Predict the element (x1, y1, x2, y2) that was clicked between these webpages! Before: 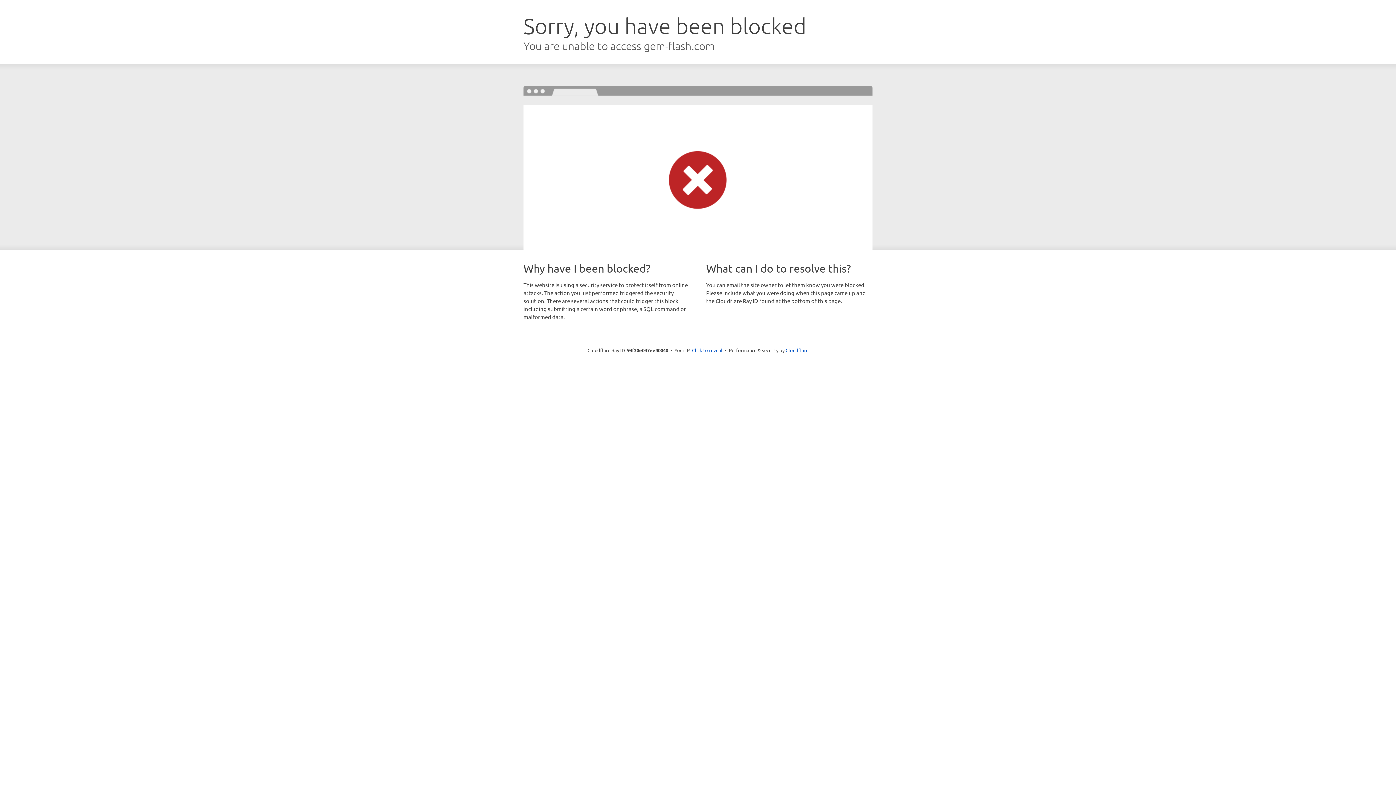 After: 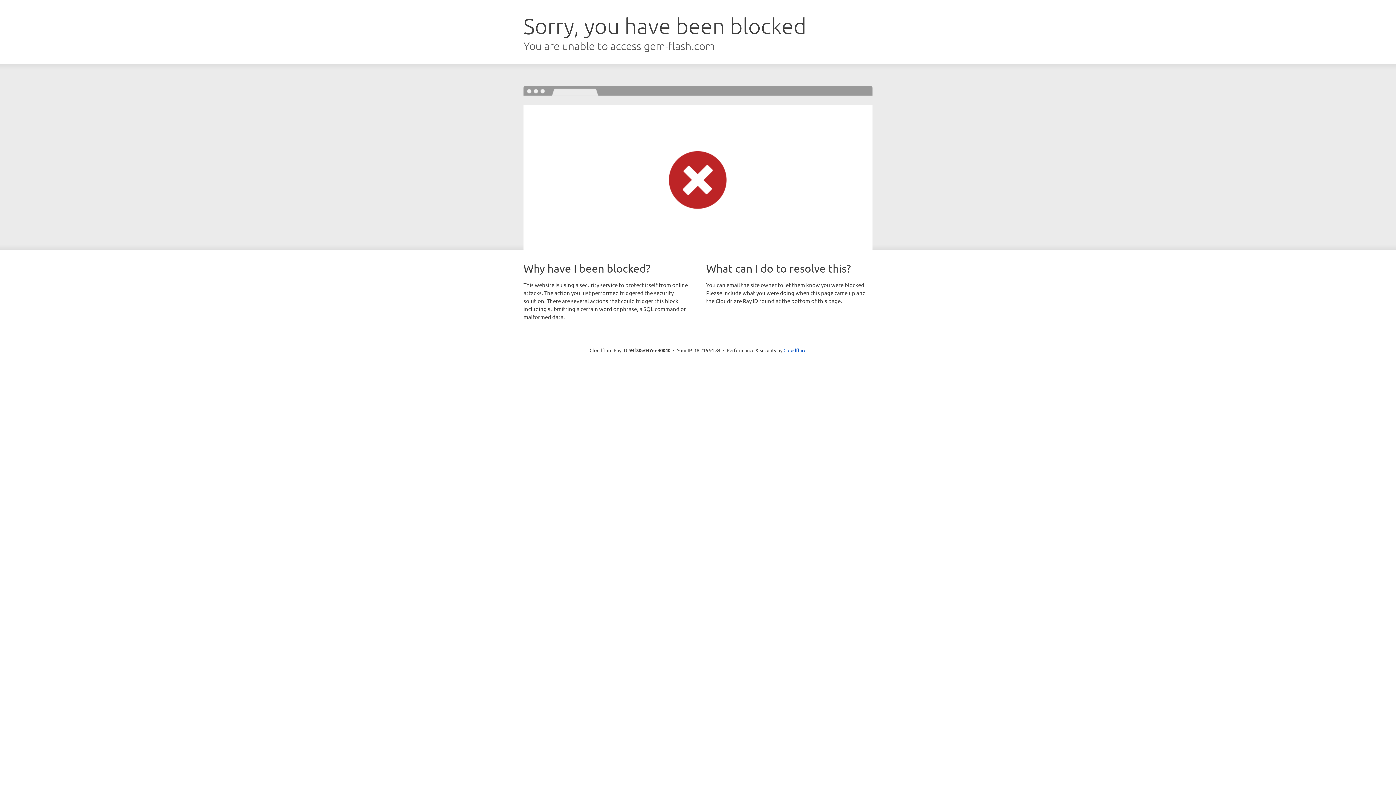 Action: label: Click to reveal bbox: (692, 346, 722, 353)